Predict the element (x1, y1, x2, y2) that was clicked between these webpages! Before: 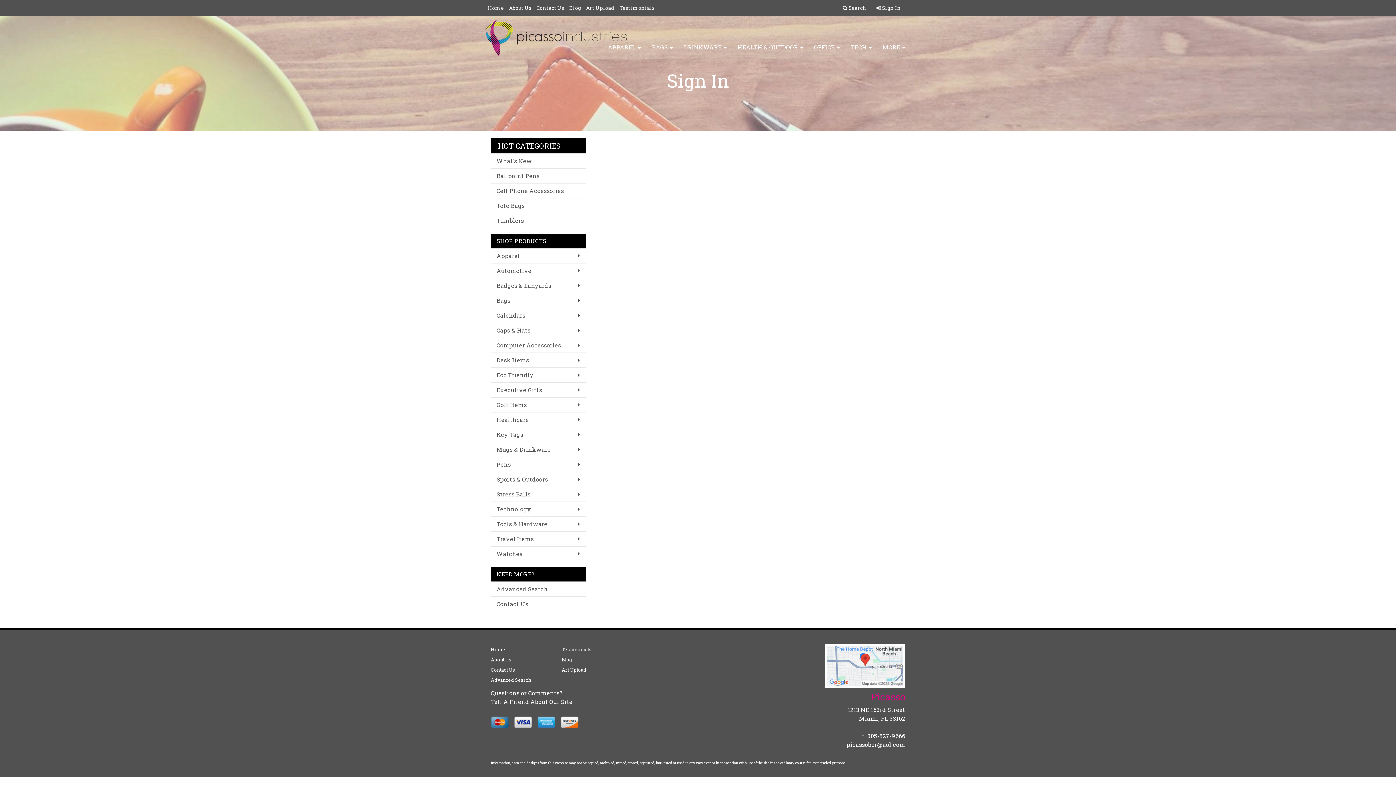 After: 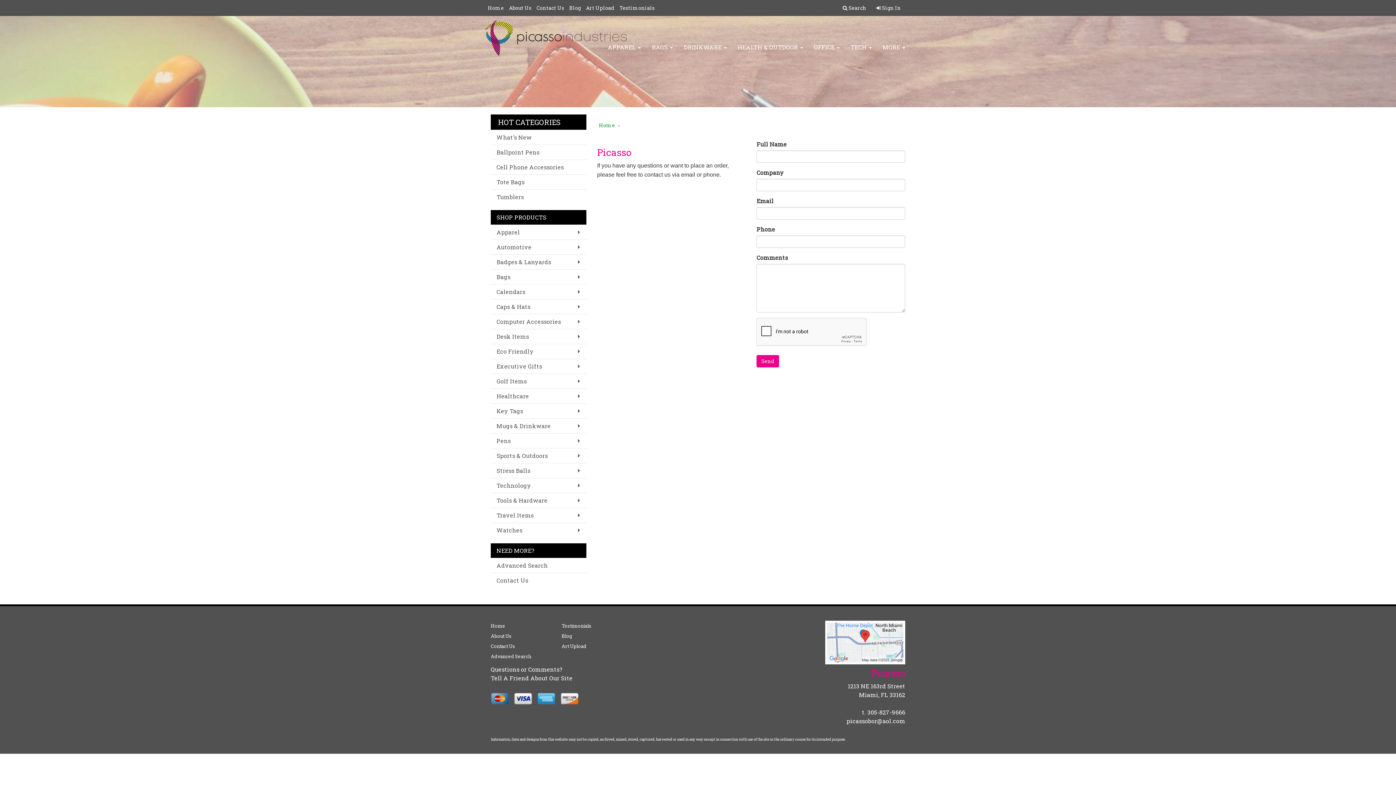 Action: label: Questions or Comments? bbox: (490, 689, 562, 697)